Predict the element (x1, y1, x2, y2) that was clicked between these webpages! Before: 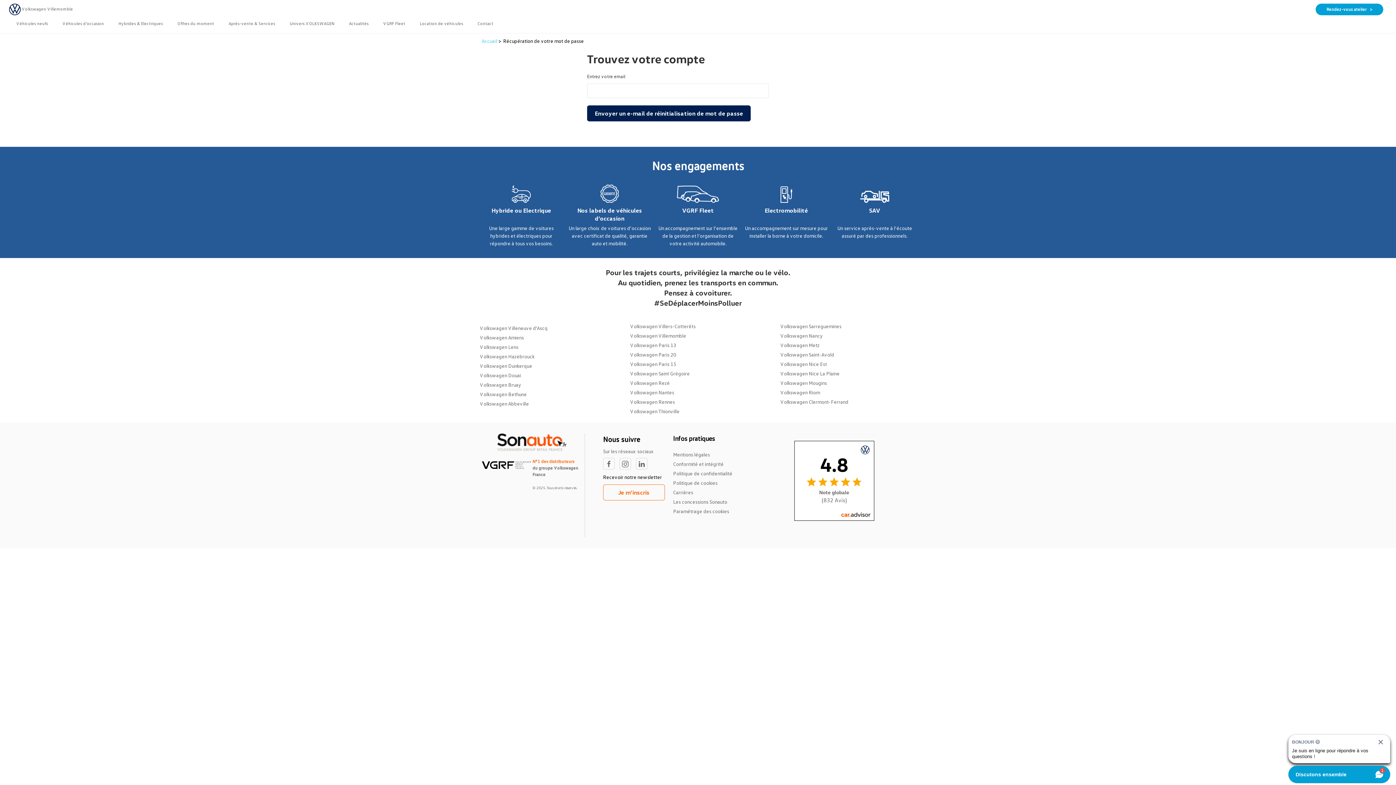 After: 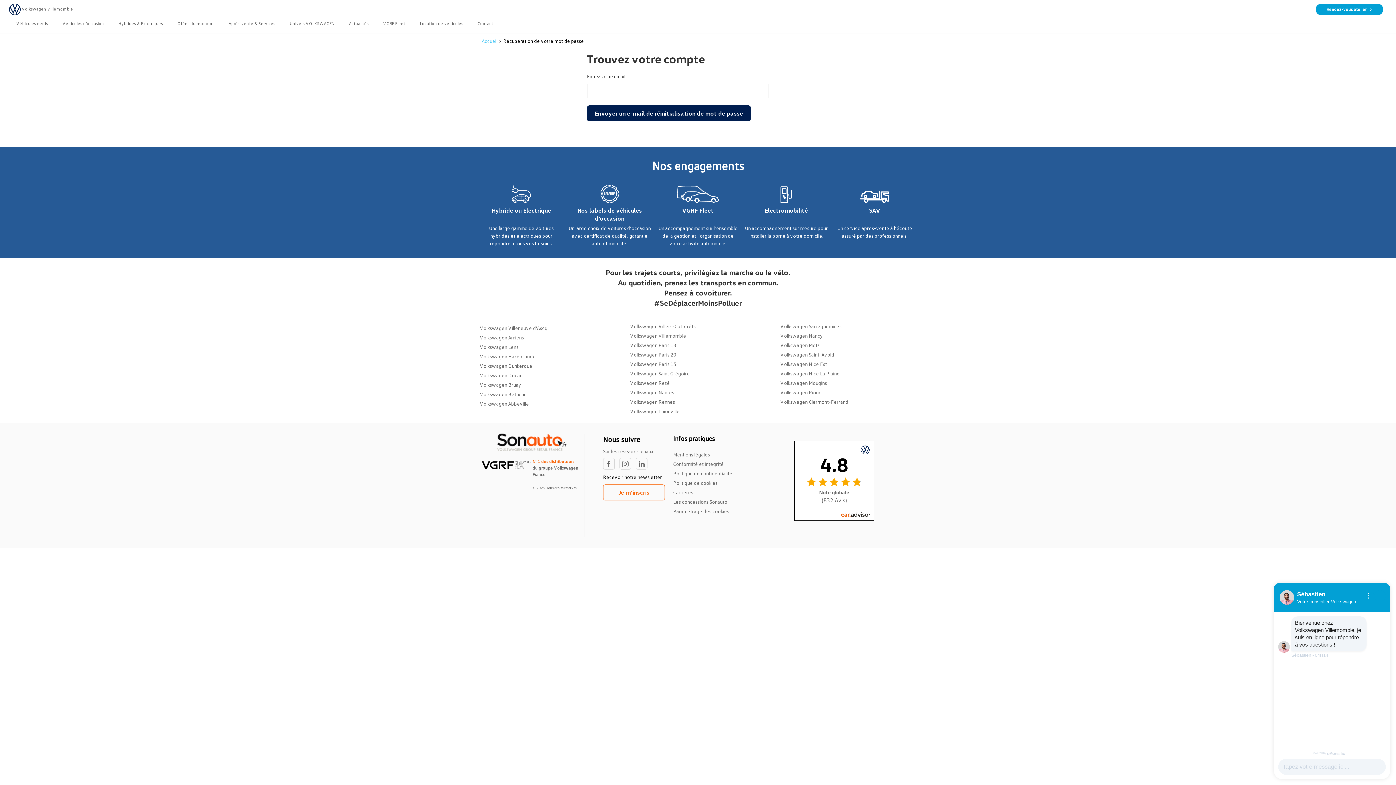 Action: bbox: (630, 389, 674, 395) label: Volkswagen Nantes